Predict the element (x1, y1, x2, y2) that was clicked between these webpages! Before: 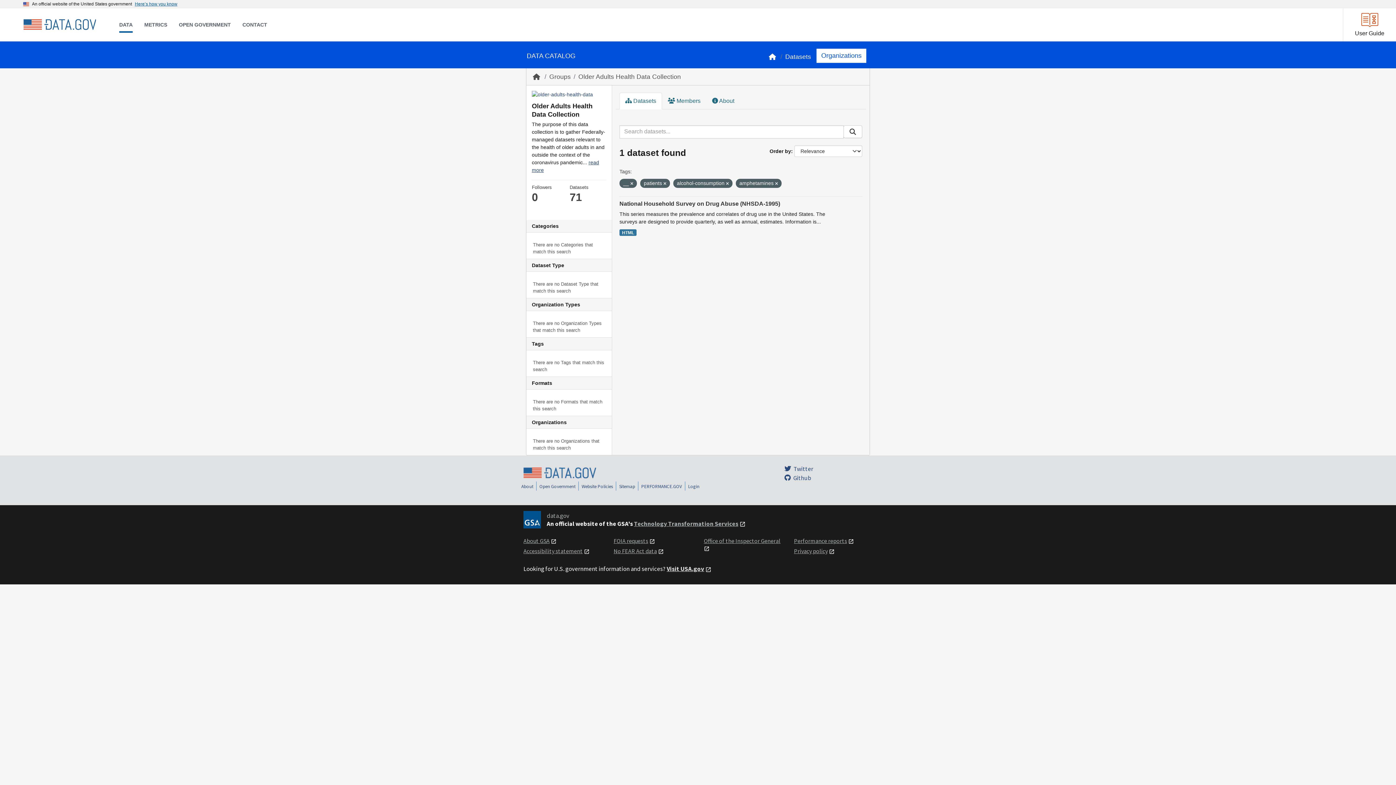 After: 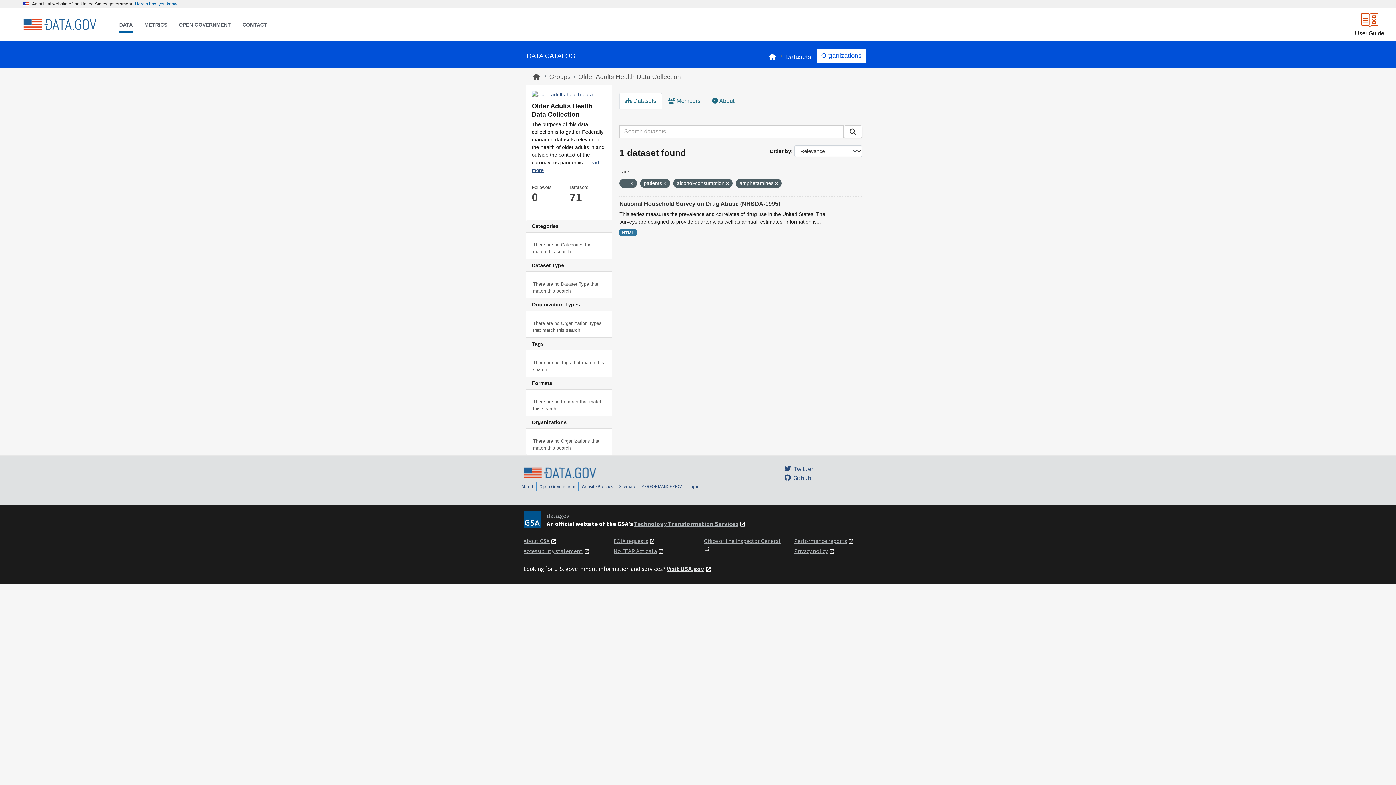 Action: bbox: (532, 90, 606, 98)